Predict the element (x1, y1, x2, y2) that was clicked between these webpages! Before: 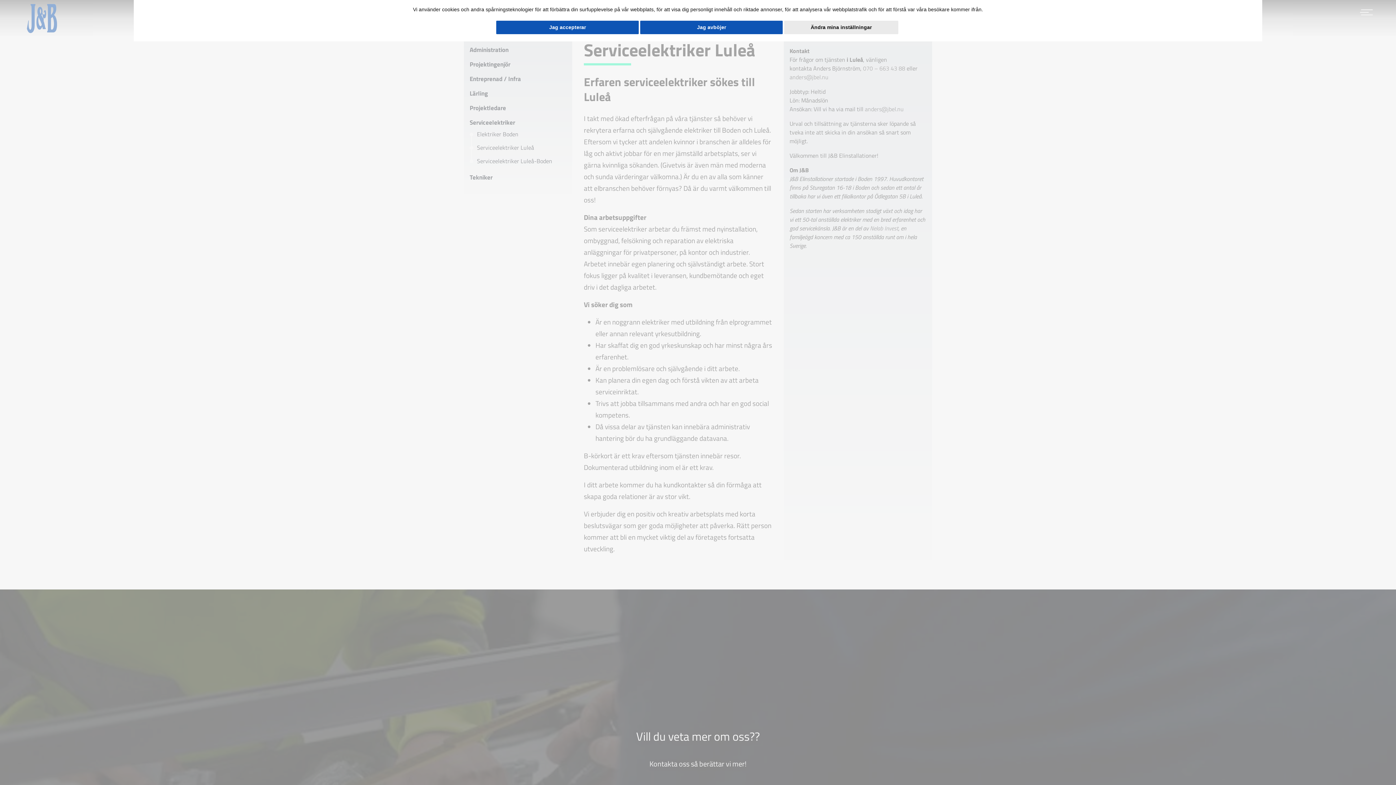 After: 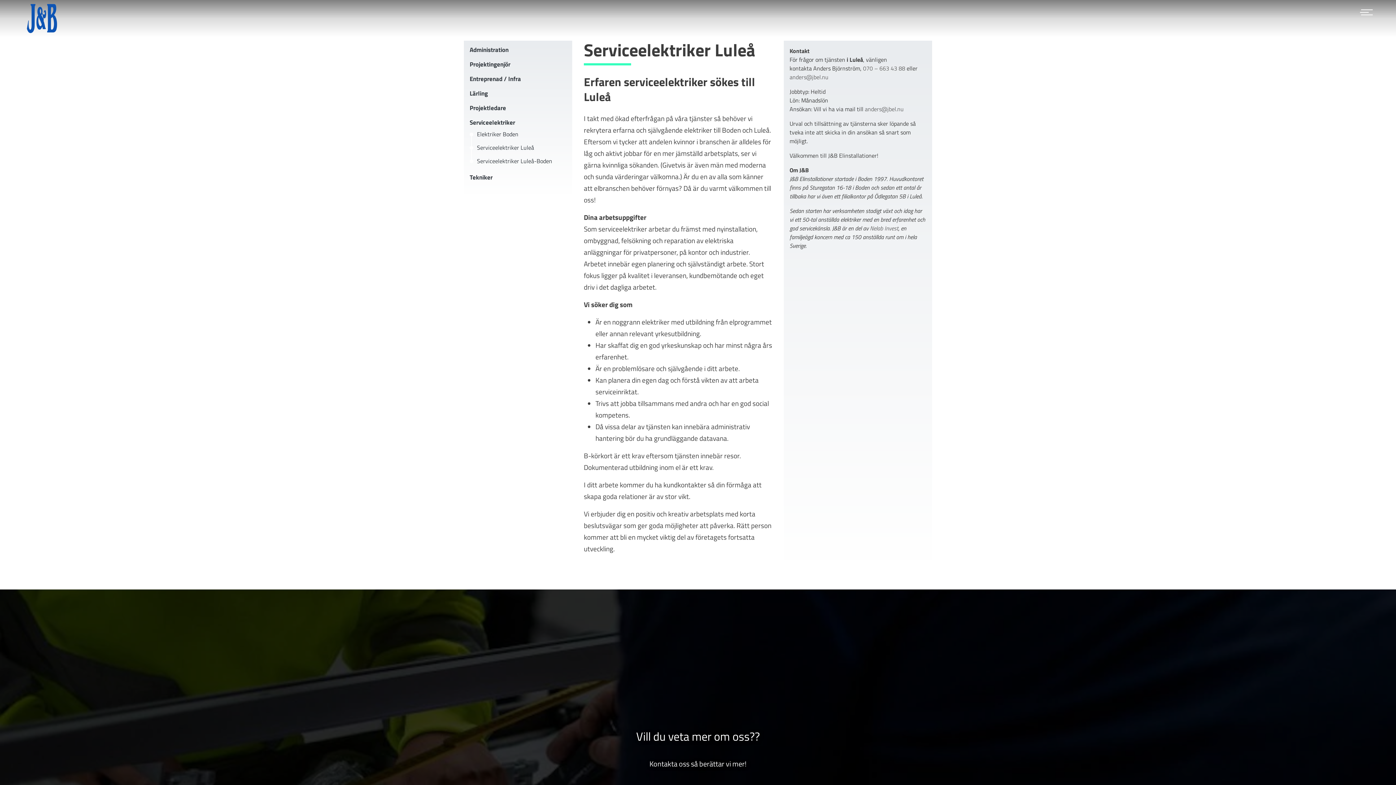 Action: label: Jag accepterar bbox: (496, 20, 638, 34)